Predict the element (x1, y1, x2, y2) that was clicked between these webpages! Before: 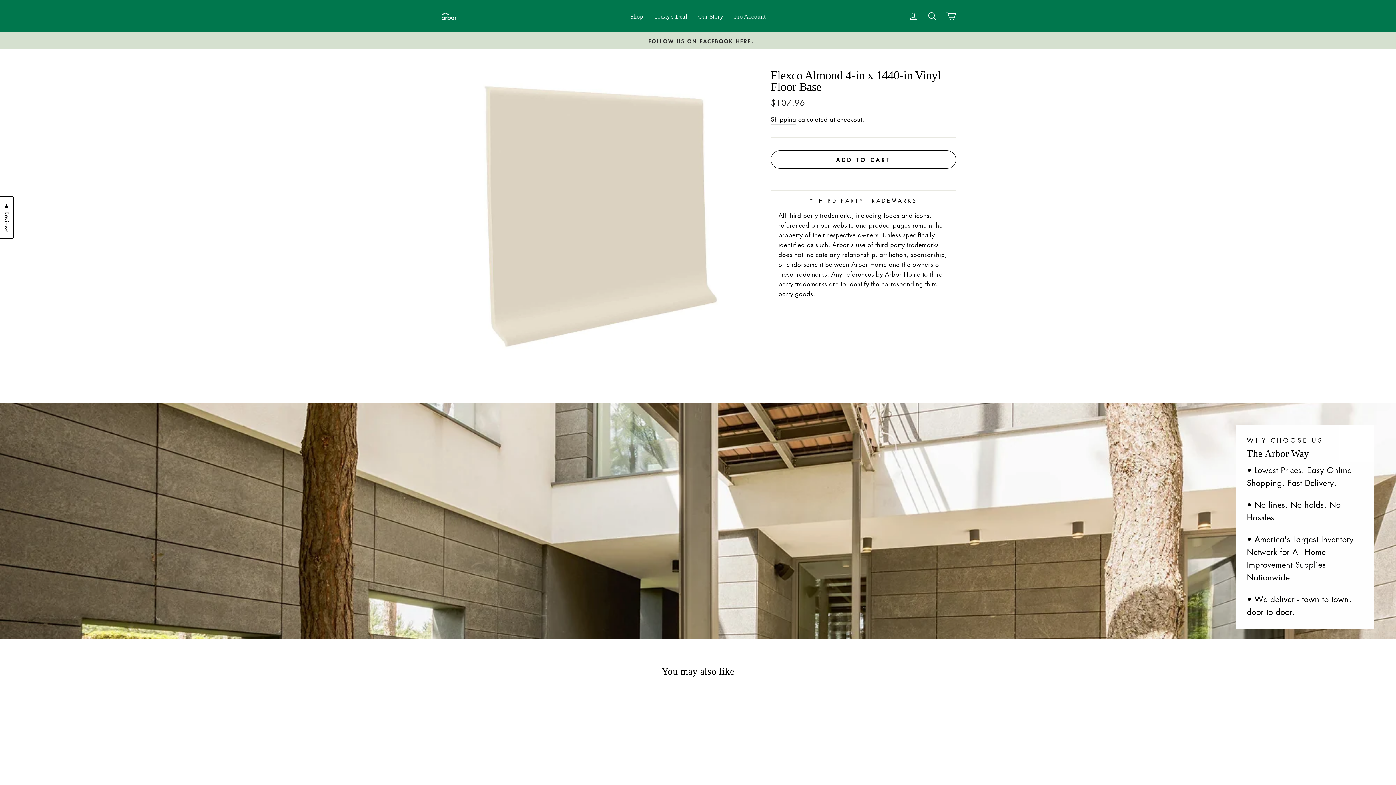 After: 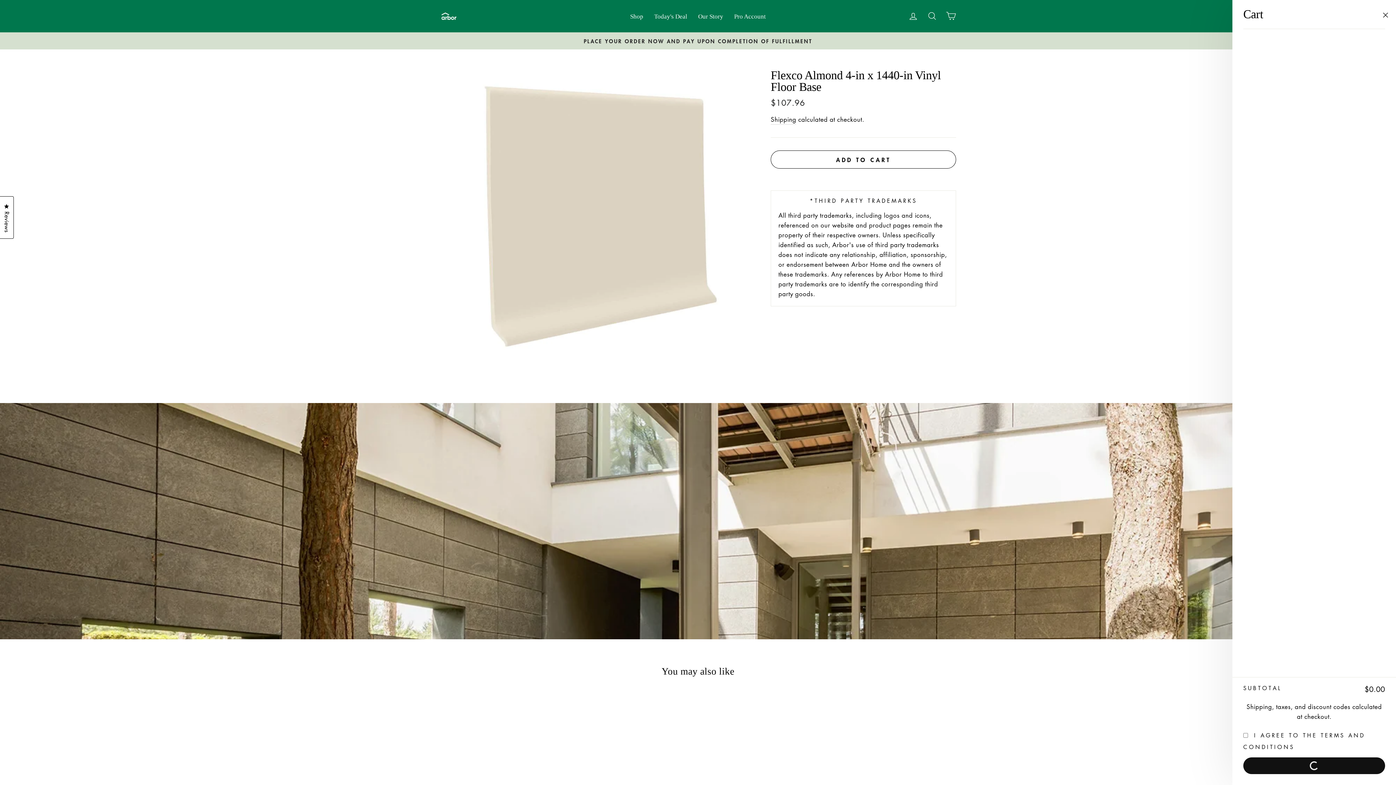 Action: bbox: (941, 8, 960, 23) label: Cart